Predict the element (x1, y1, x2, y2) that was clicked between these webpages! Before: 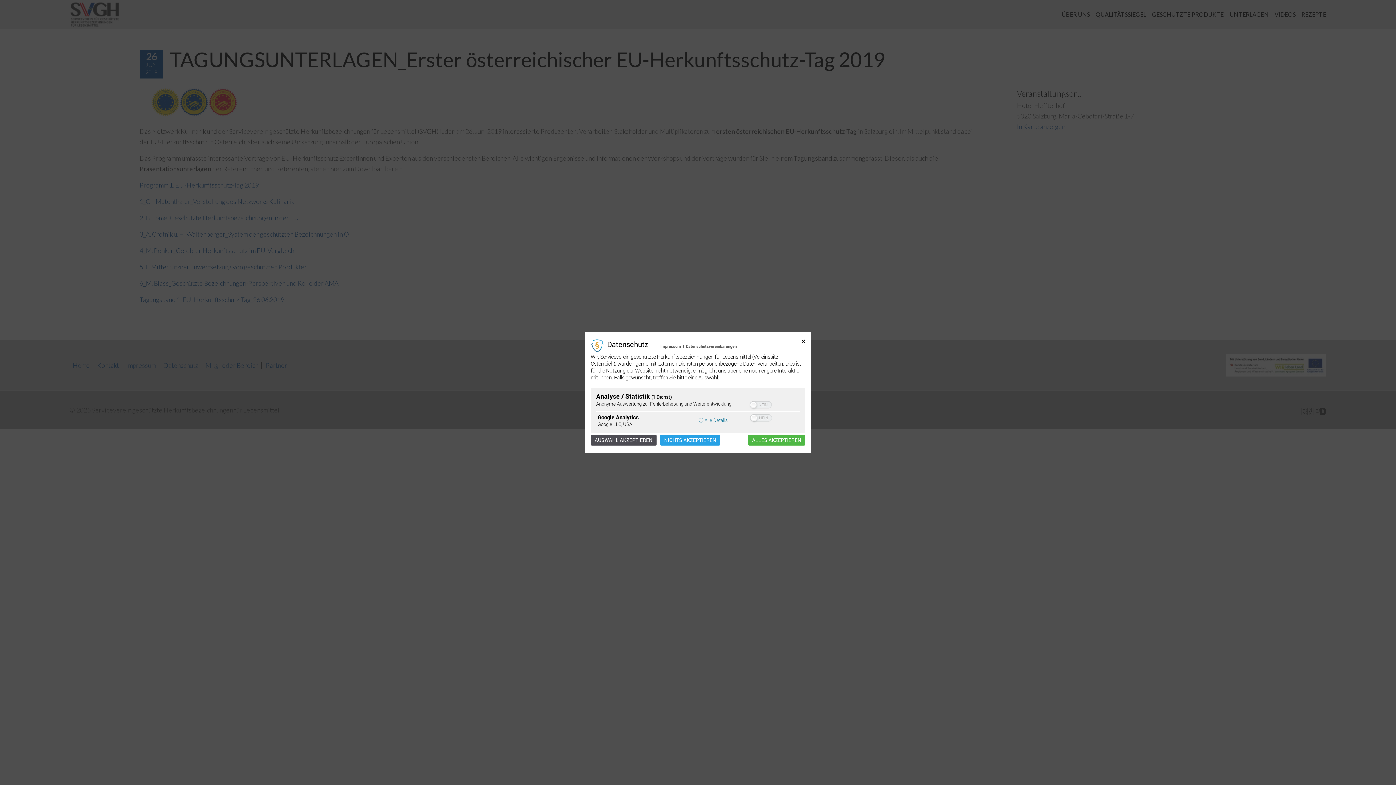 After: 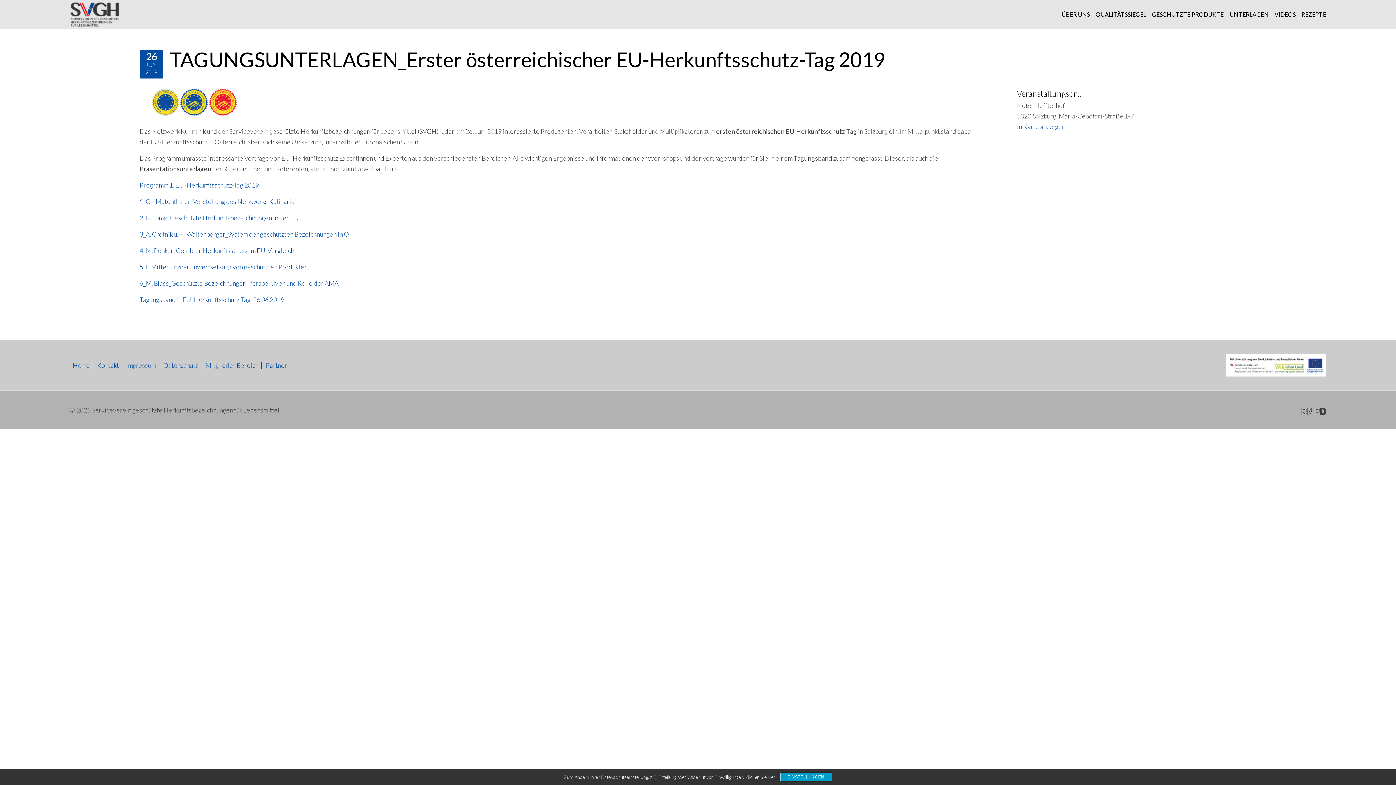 Action: bbox: (801, 339, 805, 350)